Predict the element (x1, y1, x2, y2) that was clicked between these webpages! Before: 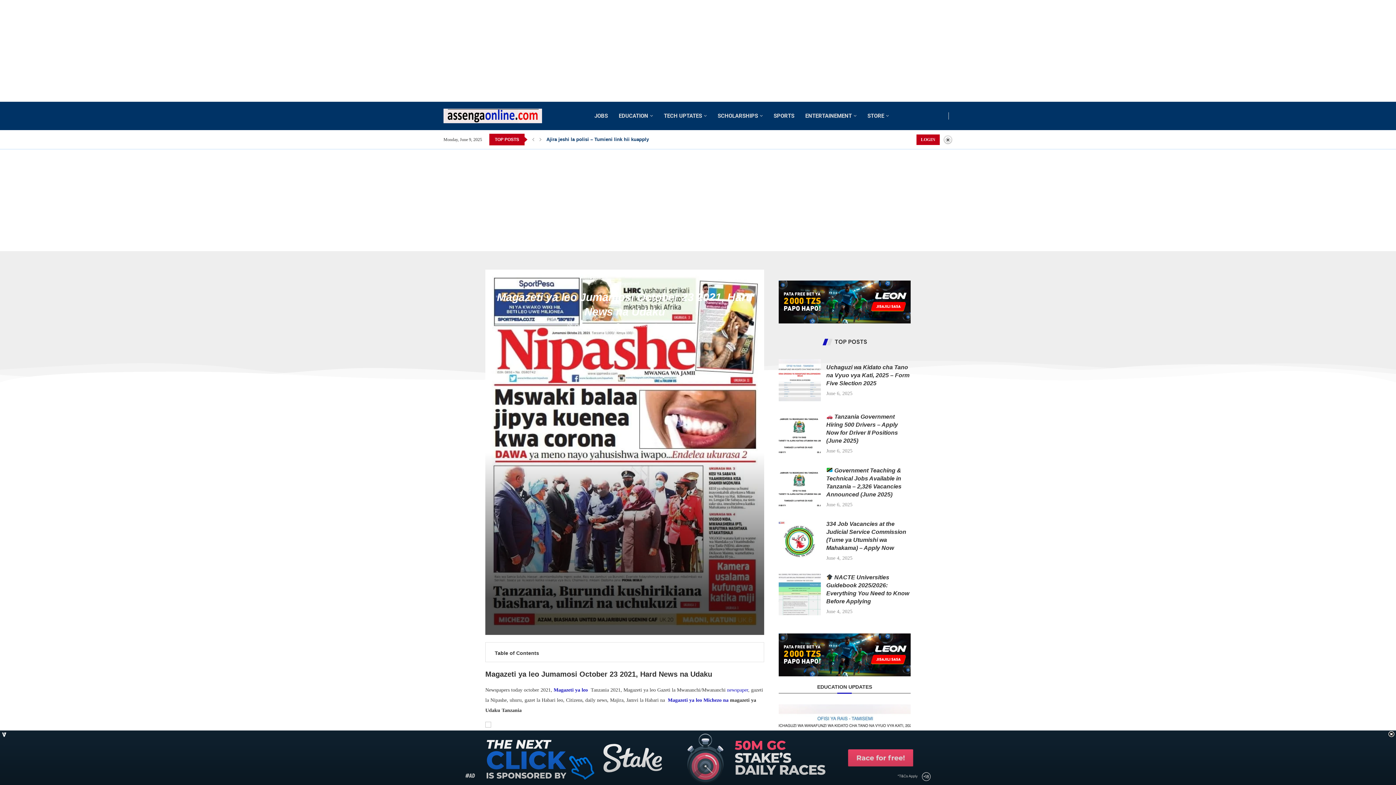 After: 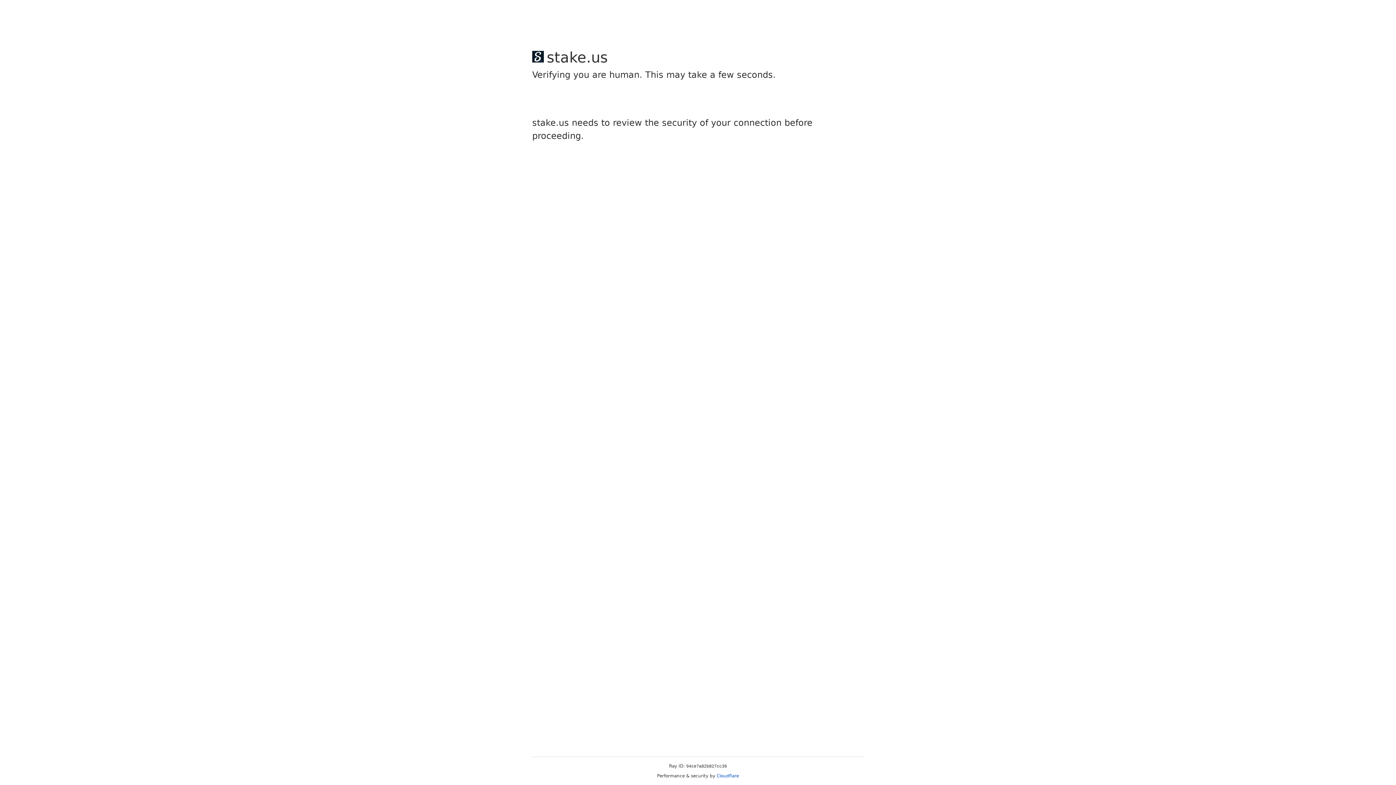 Action: bbox: (778, 412, 821, 455)